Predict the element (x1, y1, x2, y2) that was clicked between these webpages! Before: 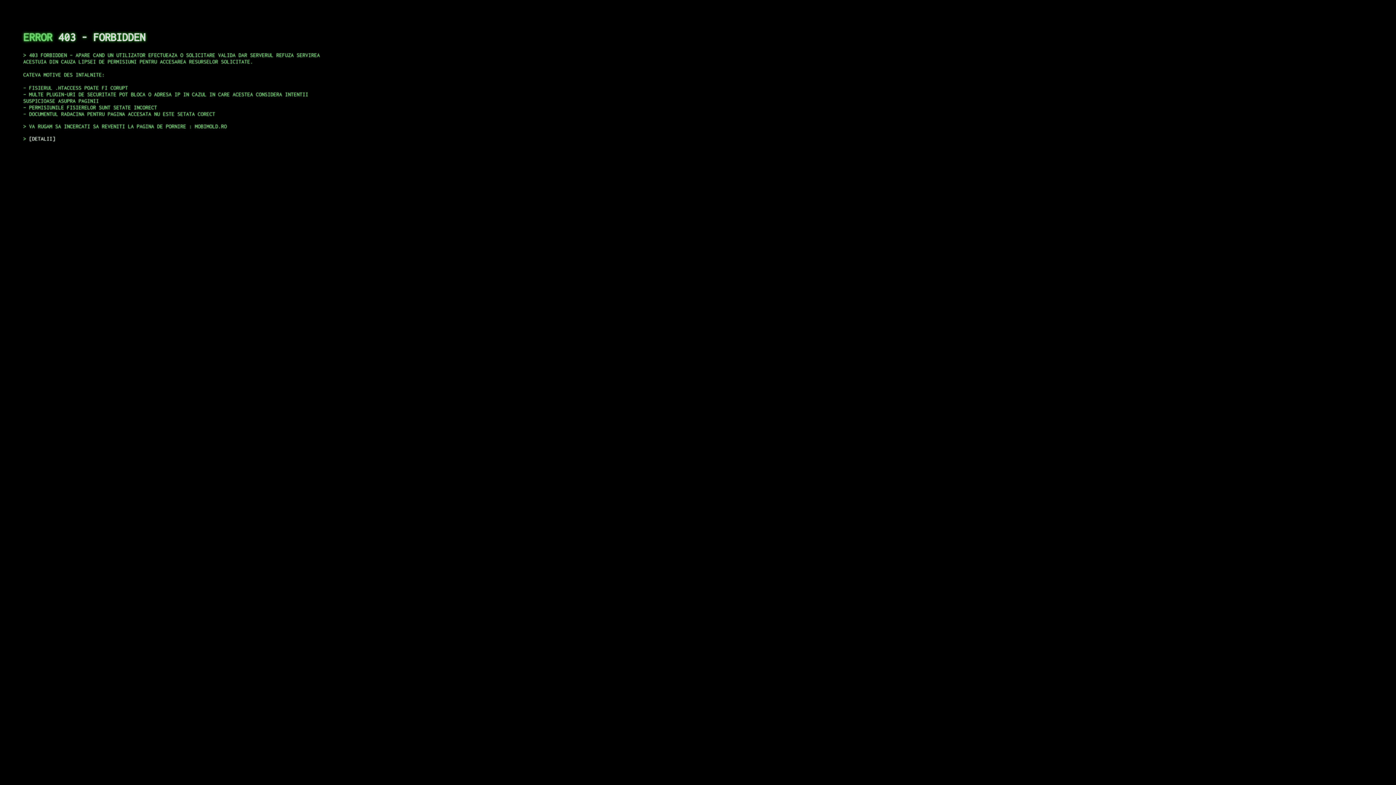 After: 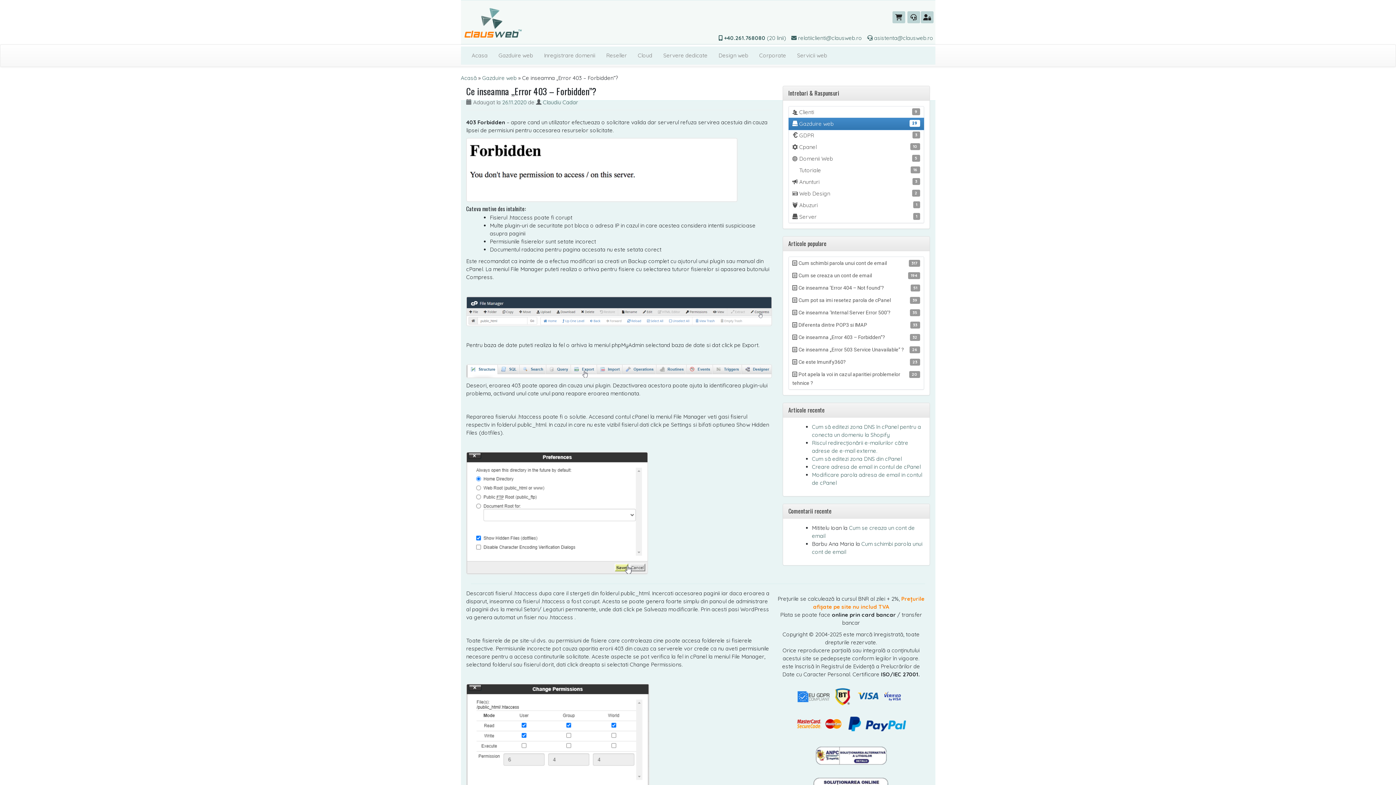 Action: label: DETALII bbox: (29, 135, 55, 141)